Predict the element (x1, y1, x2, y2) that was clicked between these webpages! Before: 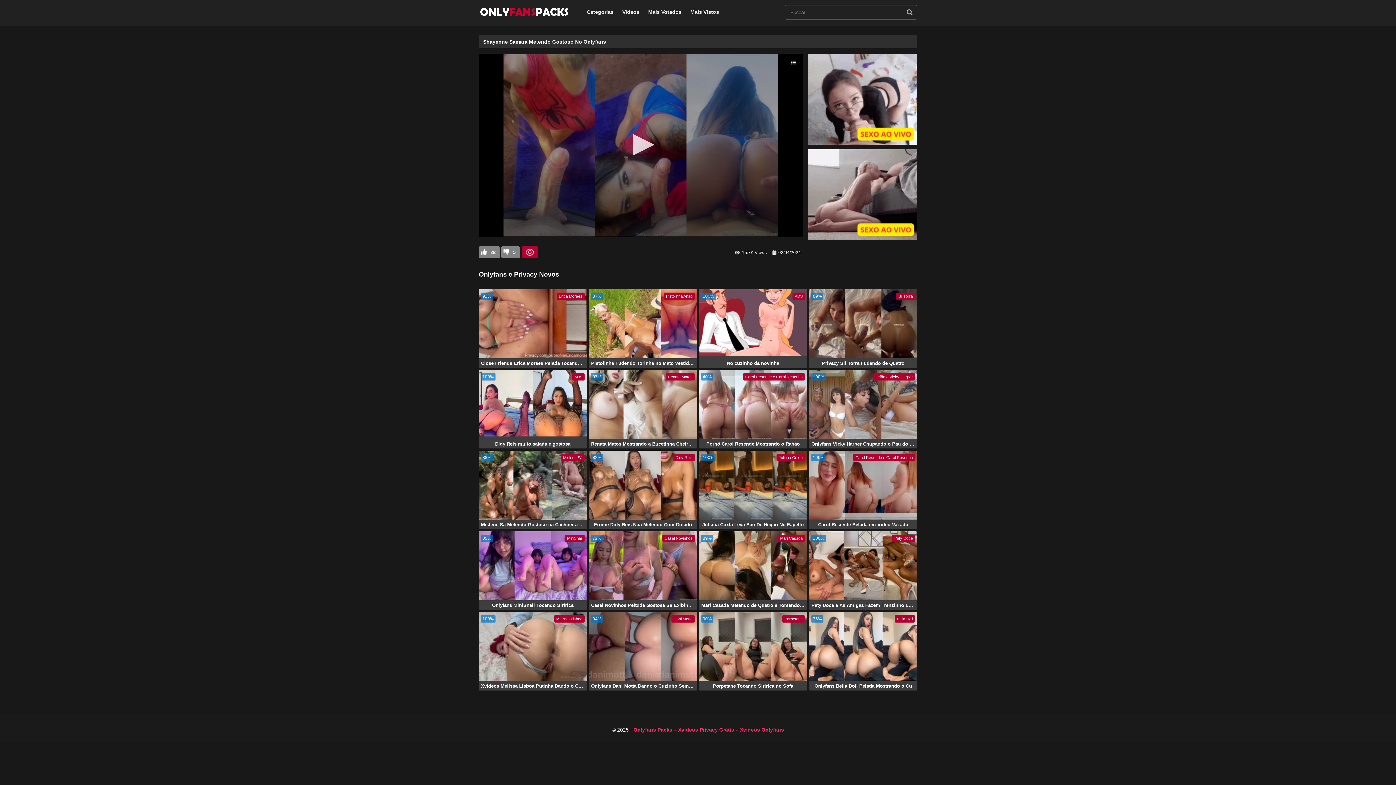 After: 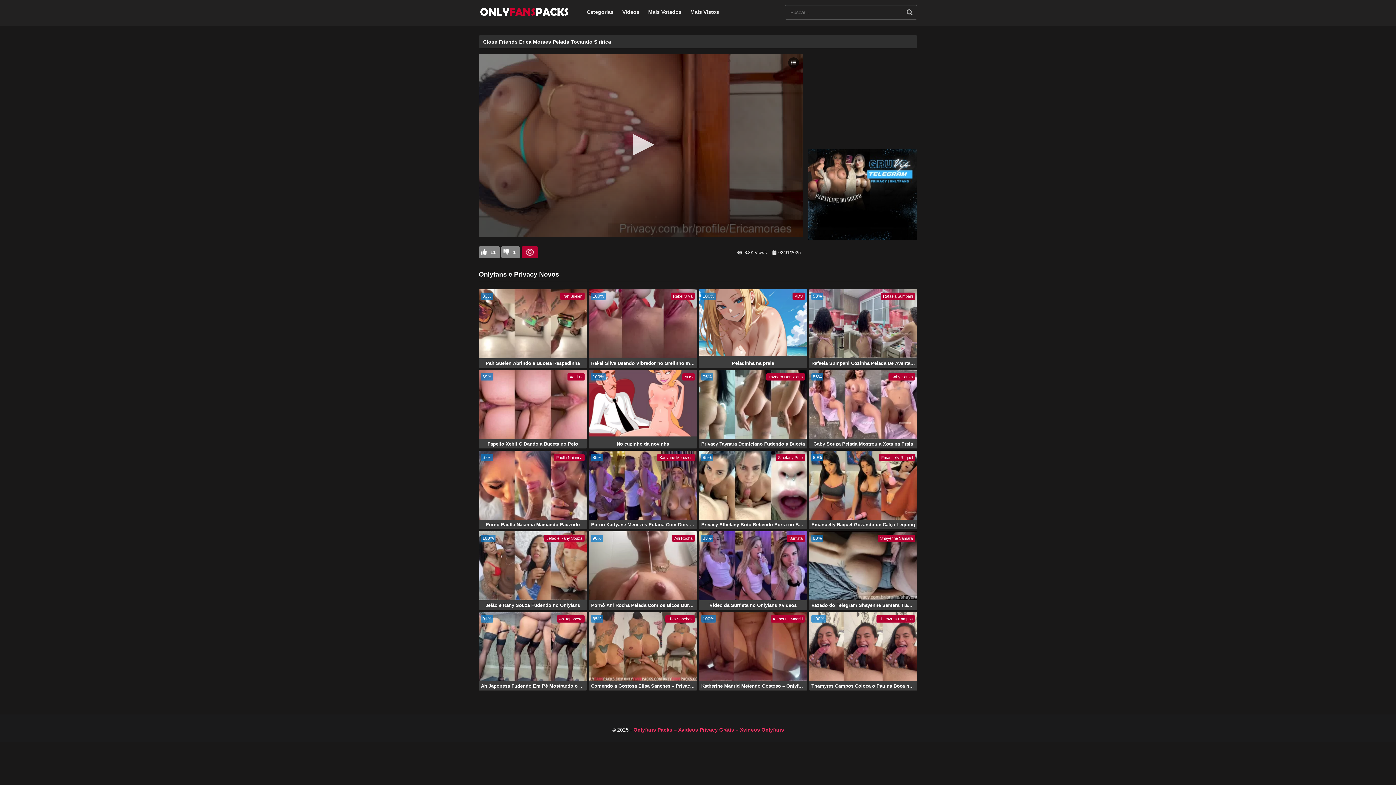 Action: bbox: (478, 289, 586, 368) label: 92%
Erica Moraes
Close Friends Erica Moraes Pelada Tocando Siririca